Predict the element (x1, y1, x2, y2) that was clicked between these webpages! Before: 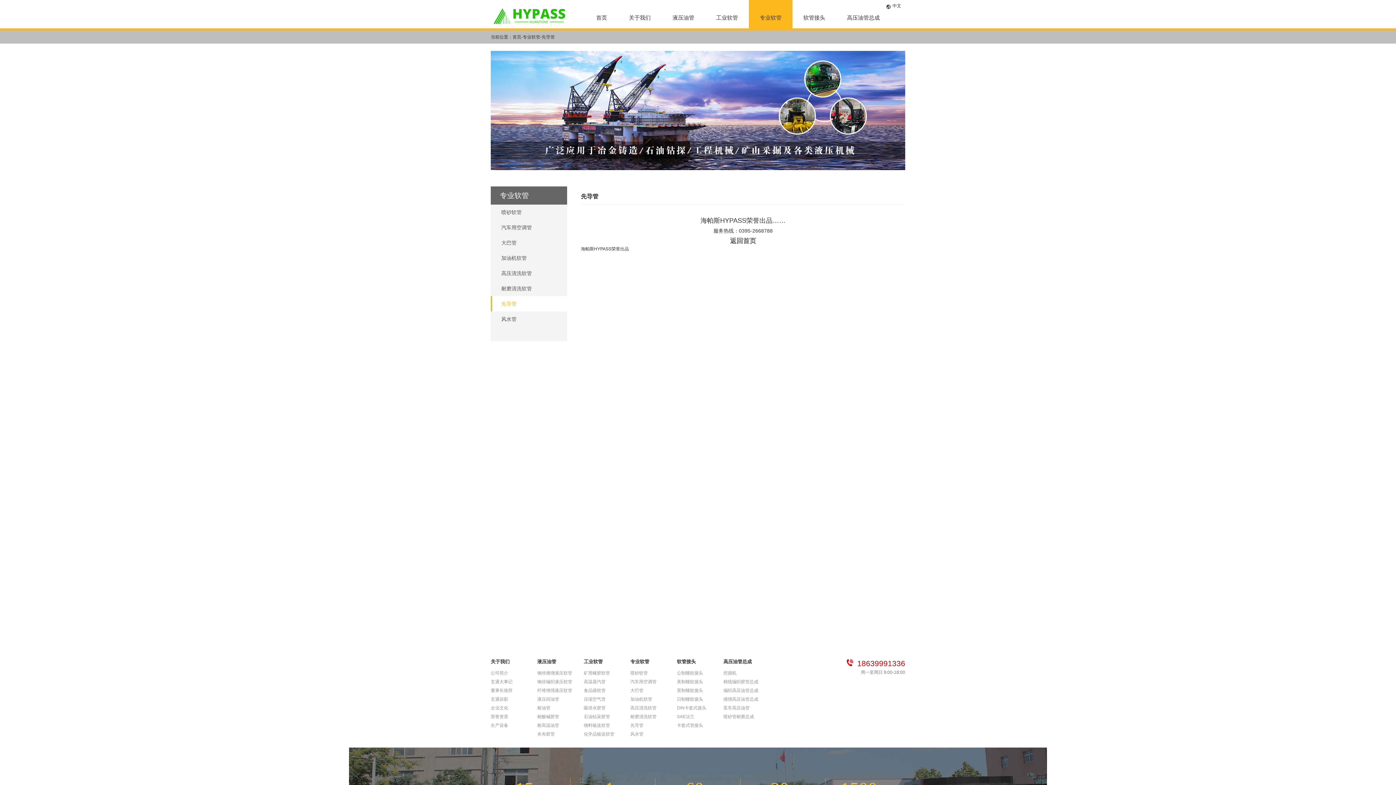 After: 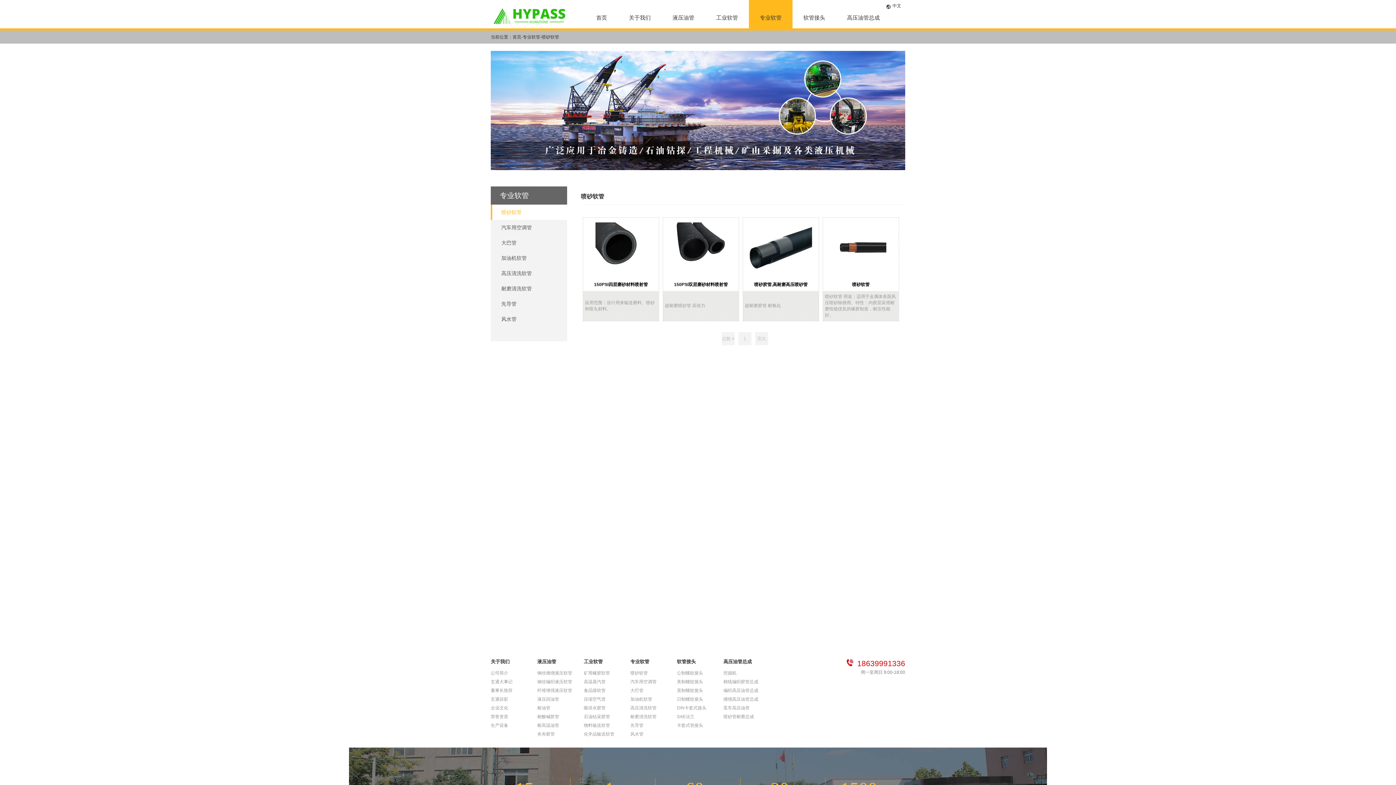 Action: label: 专业软管 bbox: (749, 0, 792, 28)